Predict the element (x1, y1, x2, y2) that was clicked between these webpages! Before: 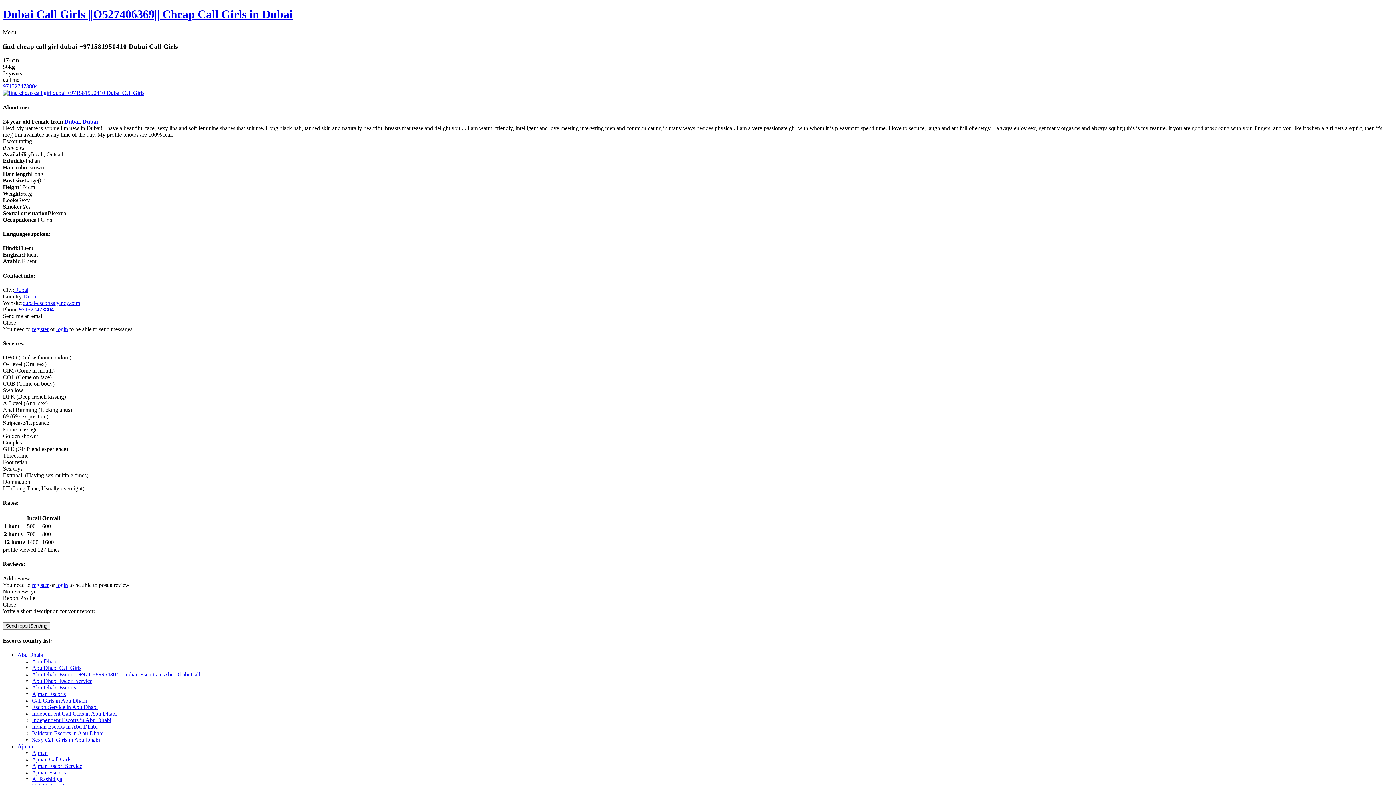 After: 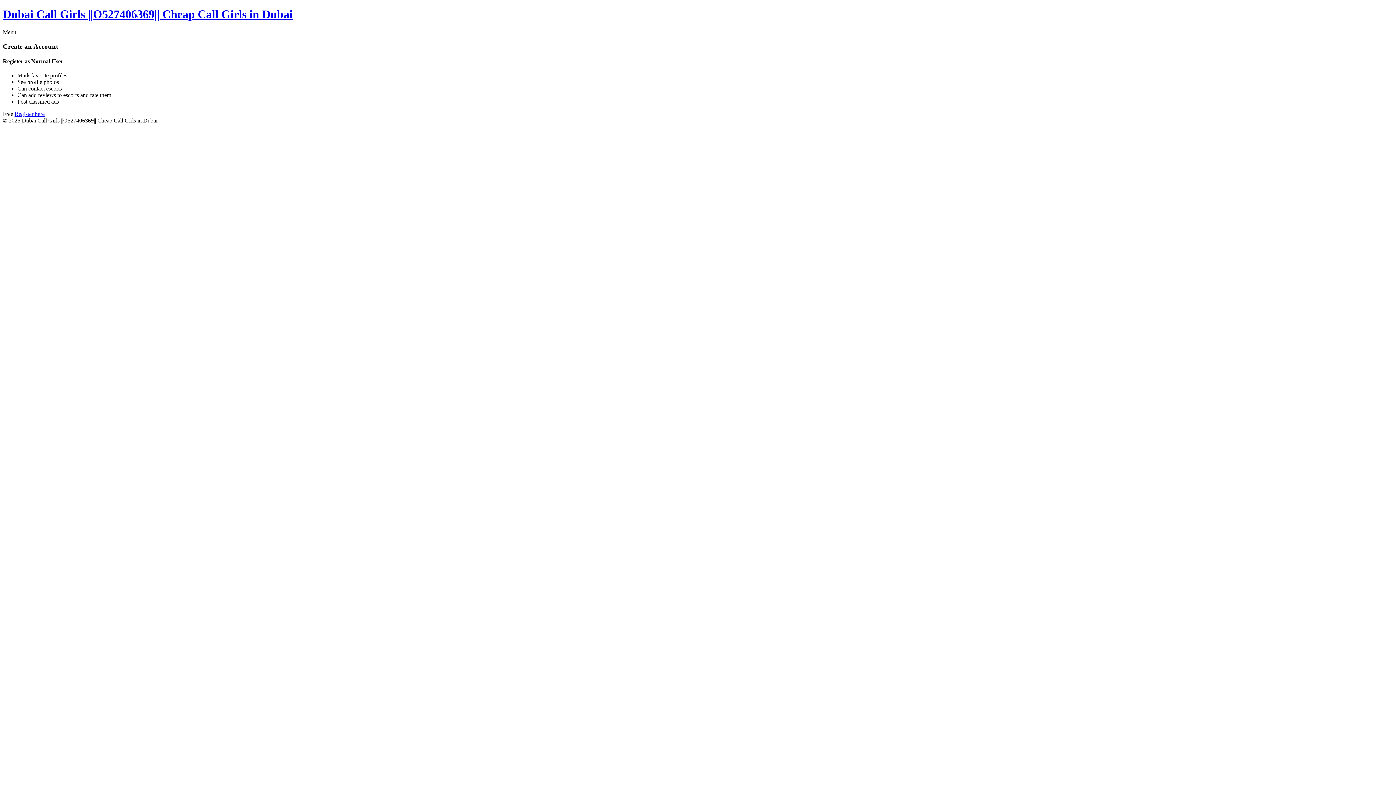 Action: label: register bbox: (32, 326, 48, 332)